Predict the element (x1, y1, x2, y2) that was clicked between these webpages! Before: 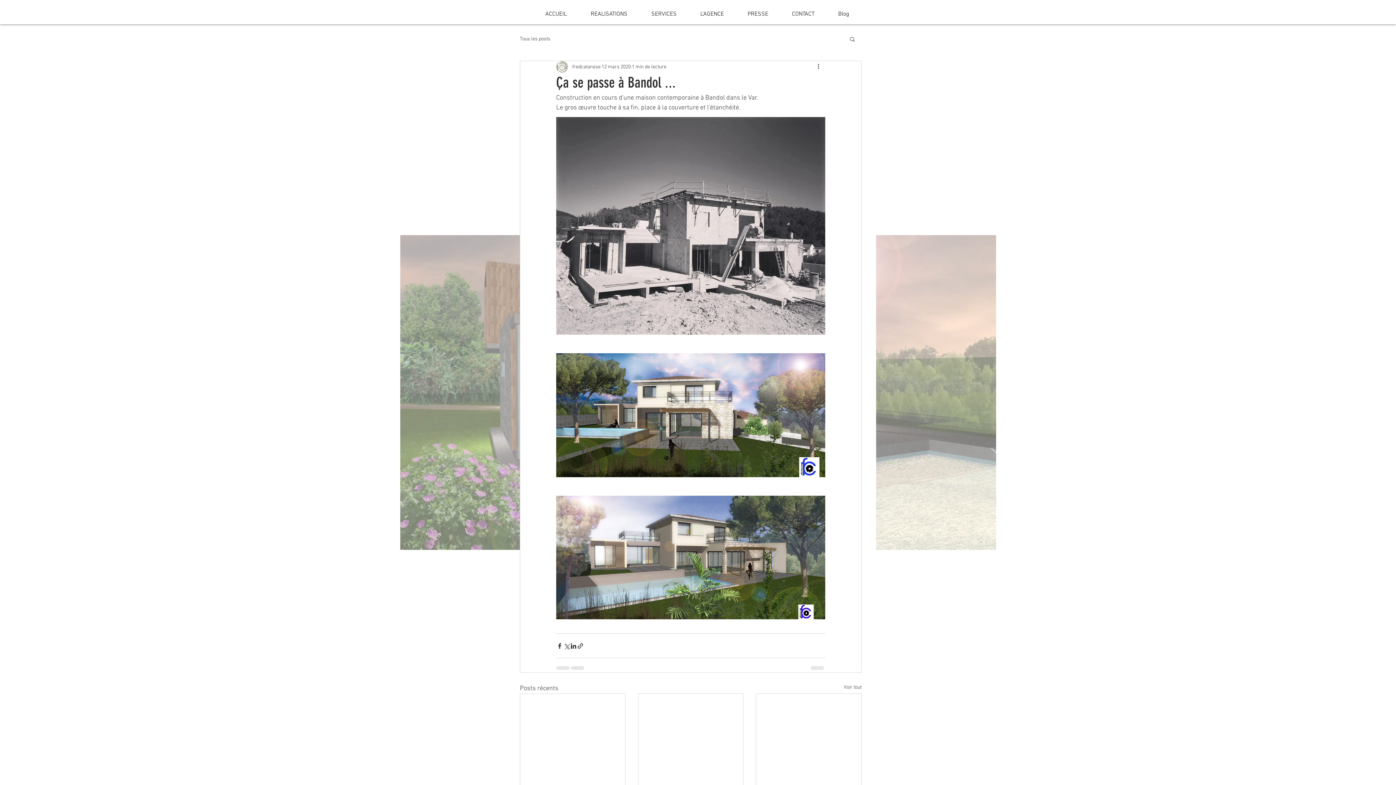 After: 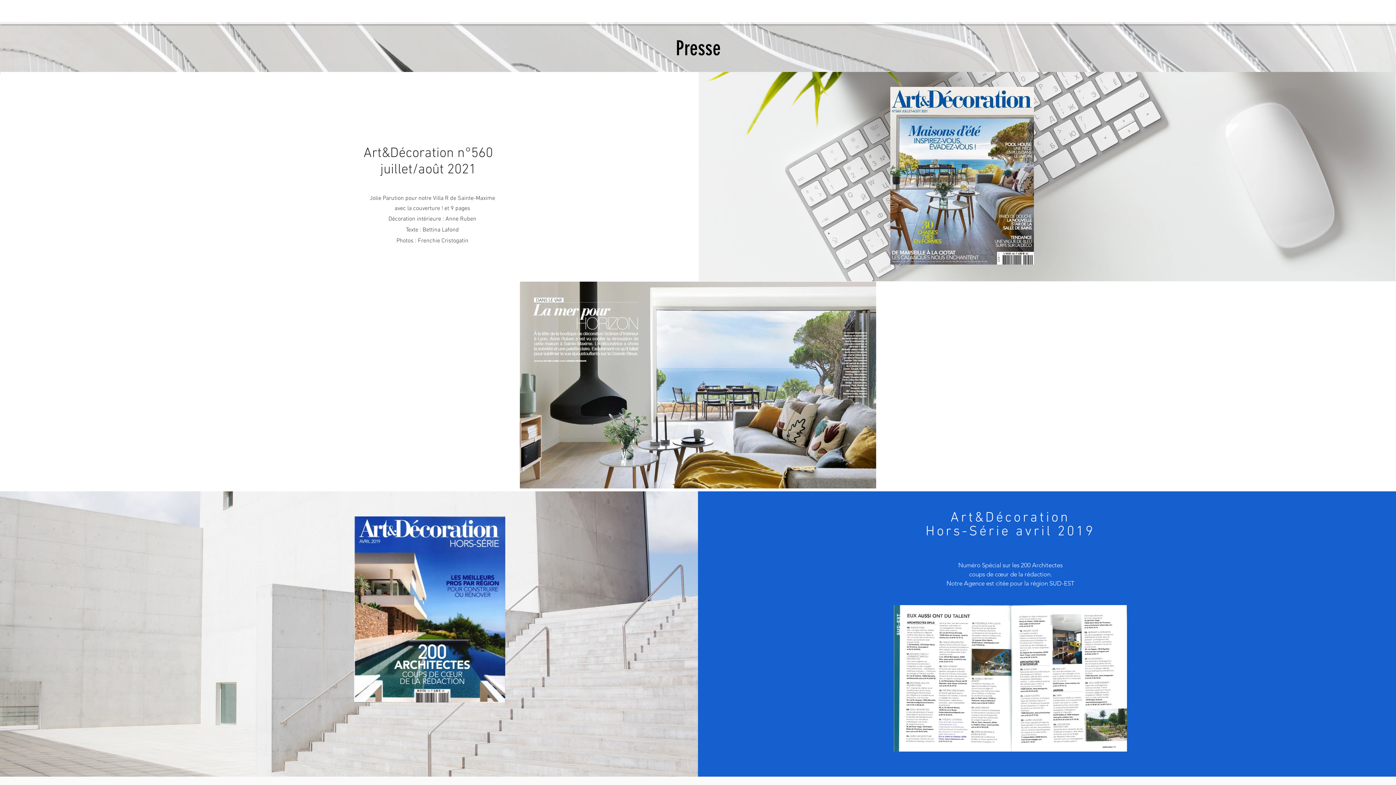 Action: label: PRESSE bbox: (736, 7, 780, 21)